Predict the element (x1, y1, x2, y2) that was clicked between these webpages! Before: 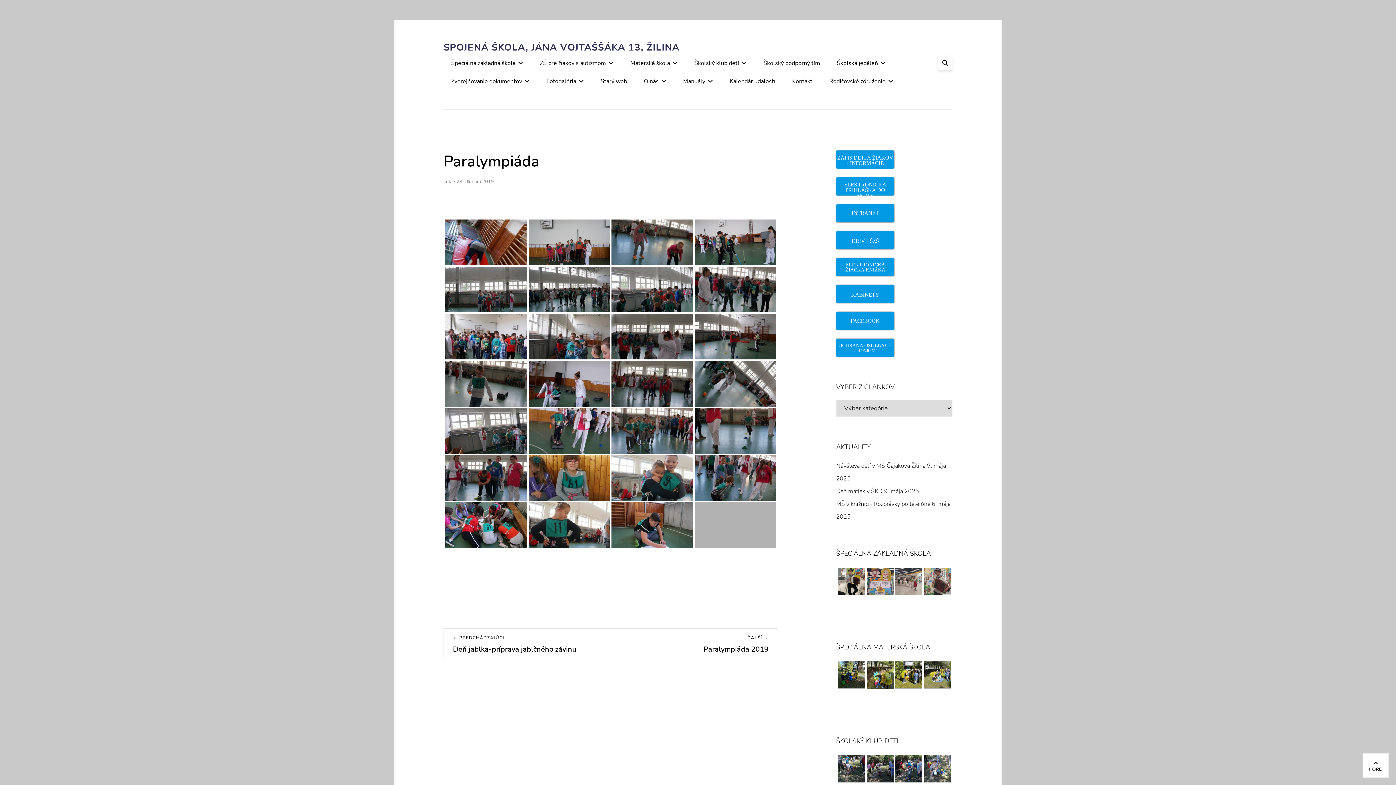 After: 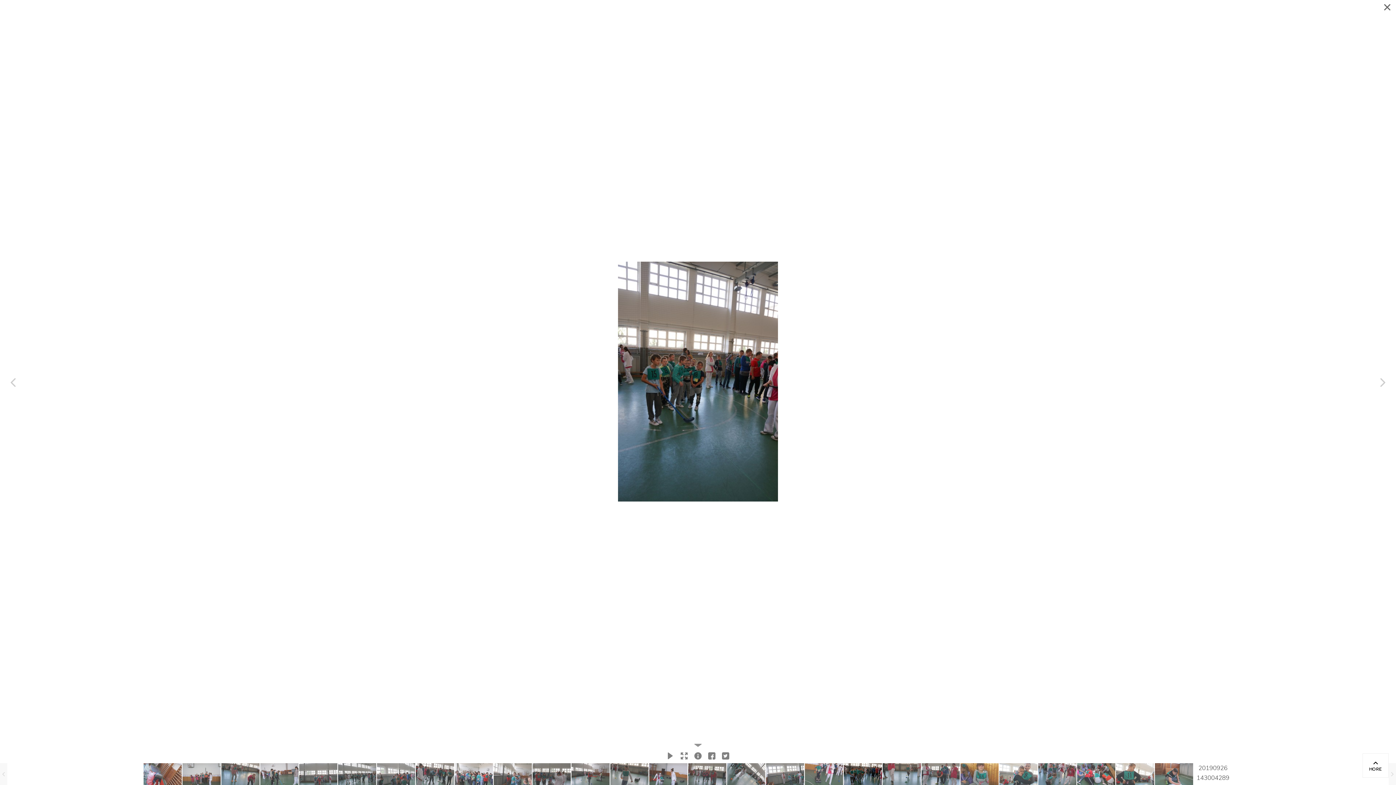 Action: bbox: (611, 408, 693, 454) label: DSC00995